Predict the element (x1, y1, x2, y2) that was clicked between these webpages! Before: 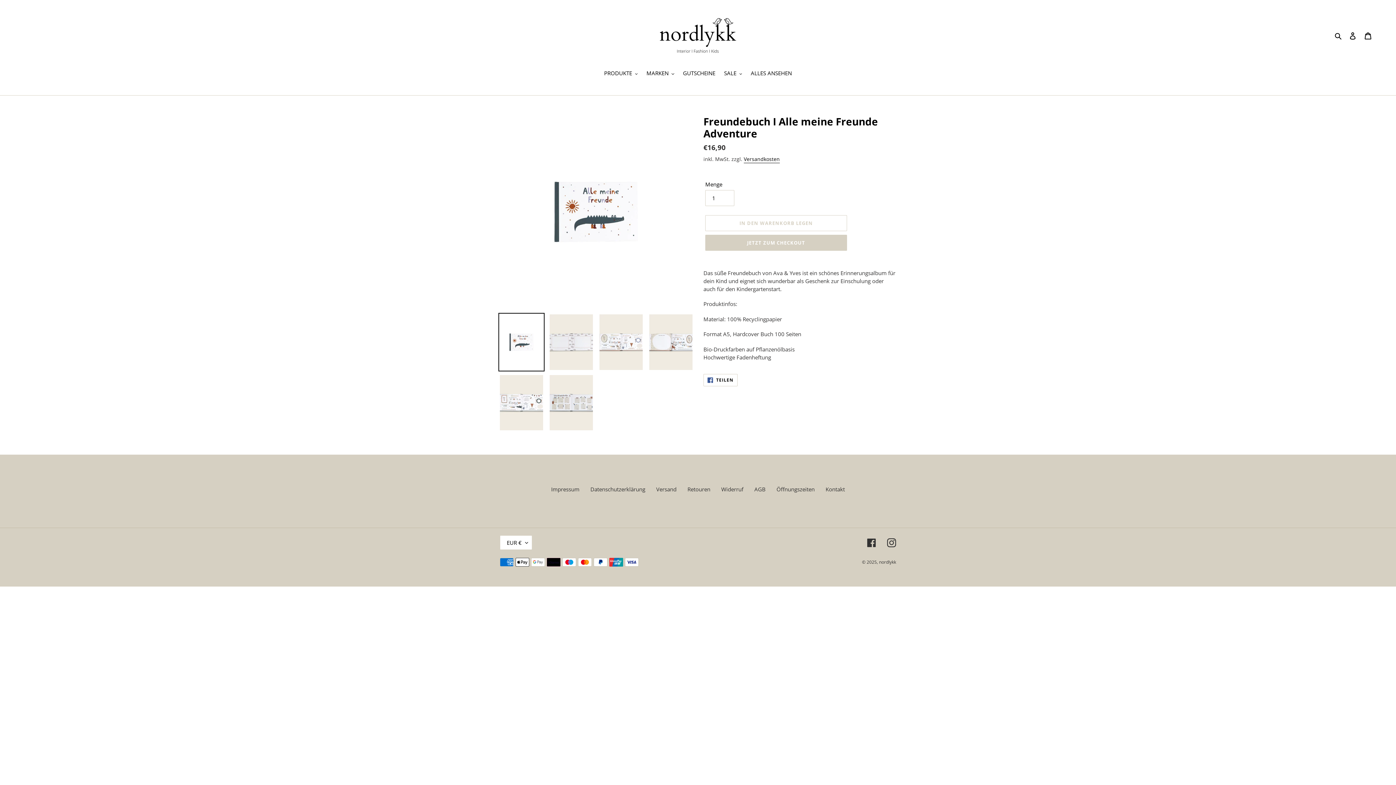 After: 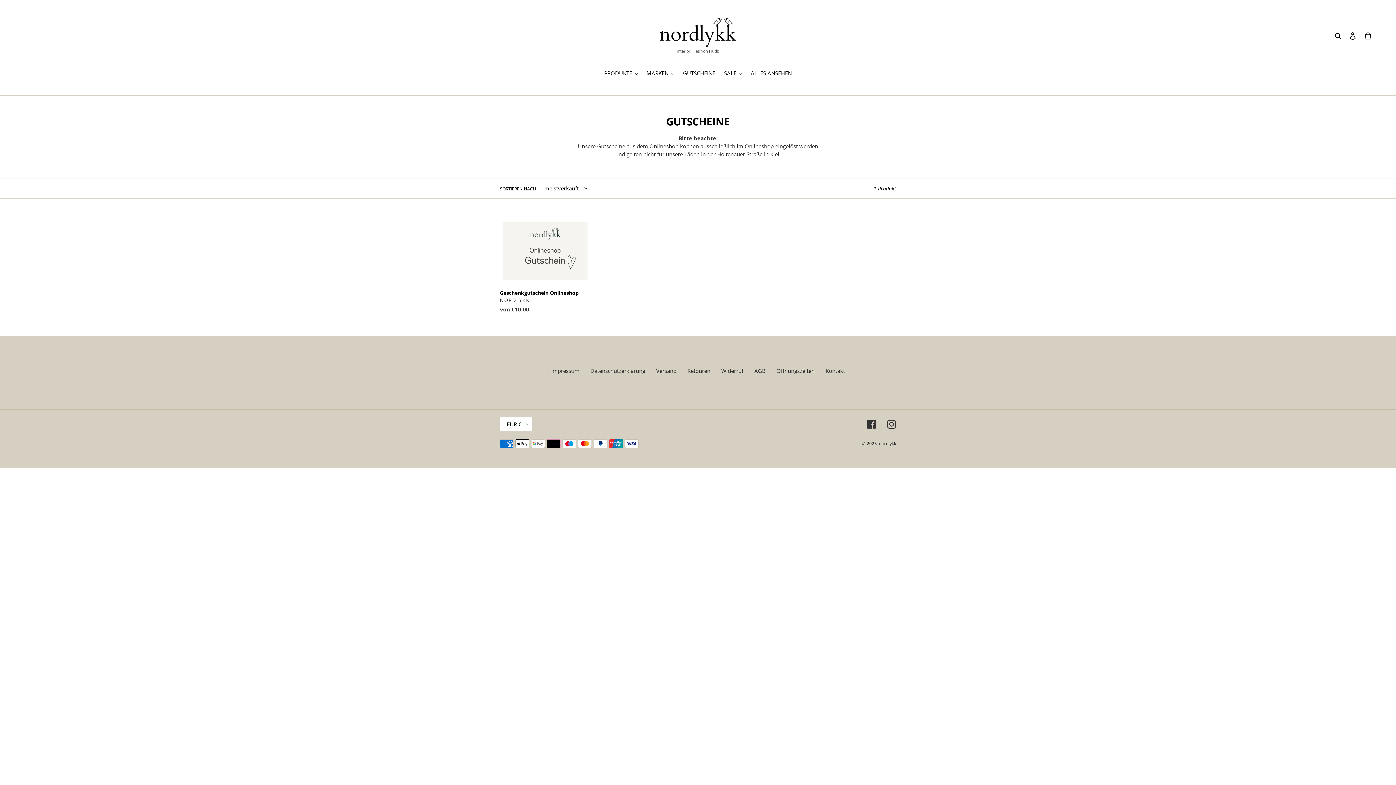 Action: label: GUTSCHEINE bbox: (679, 69, 719, 78)